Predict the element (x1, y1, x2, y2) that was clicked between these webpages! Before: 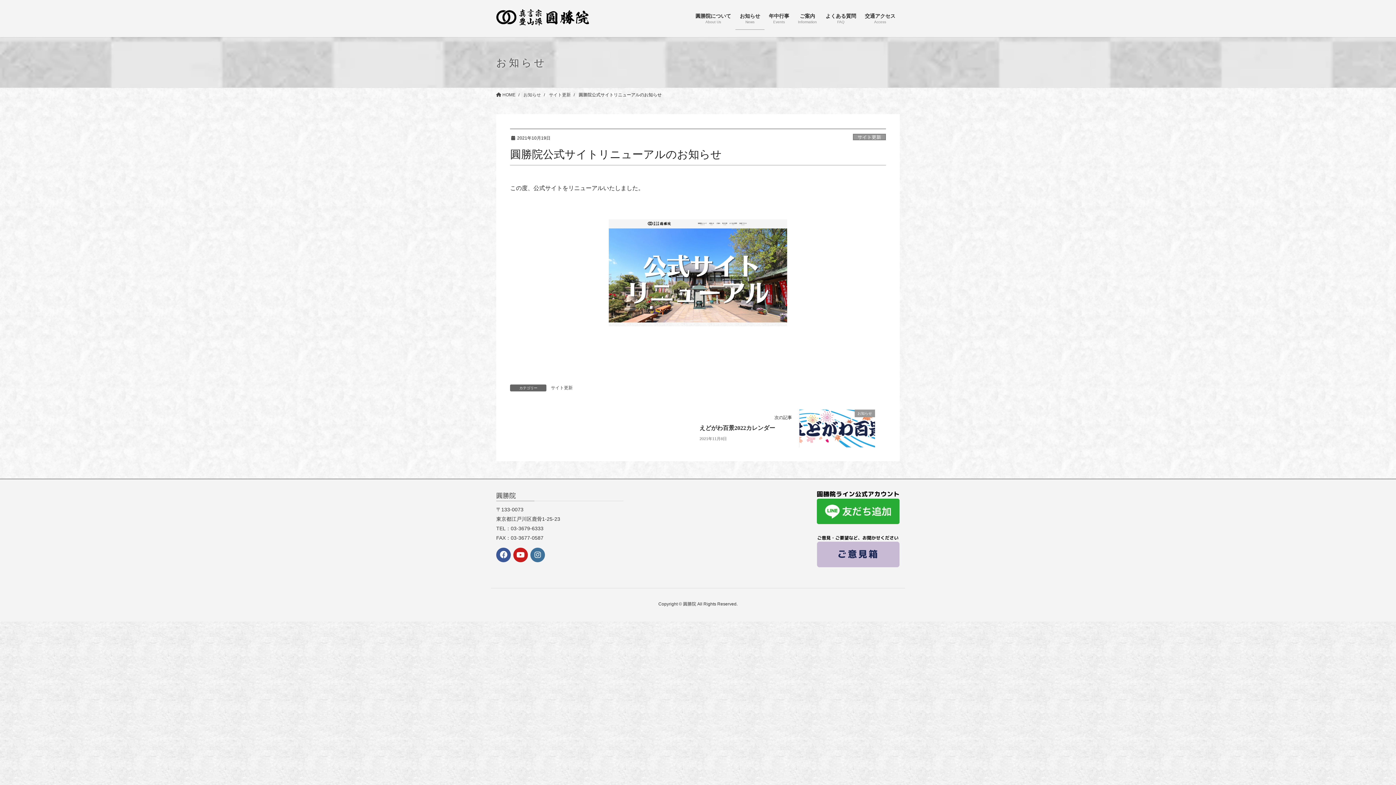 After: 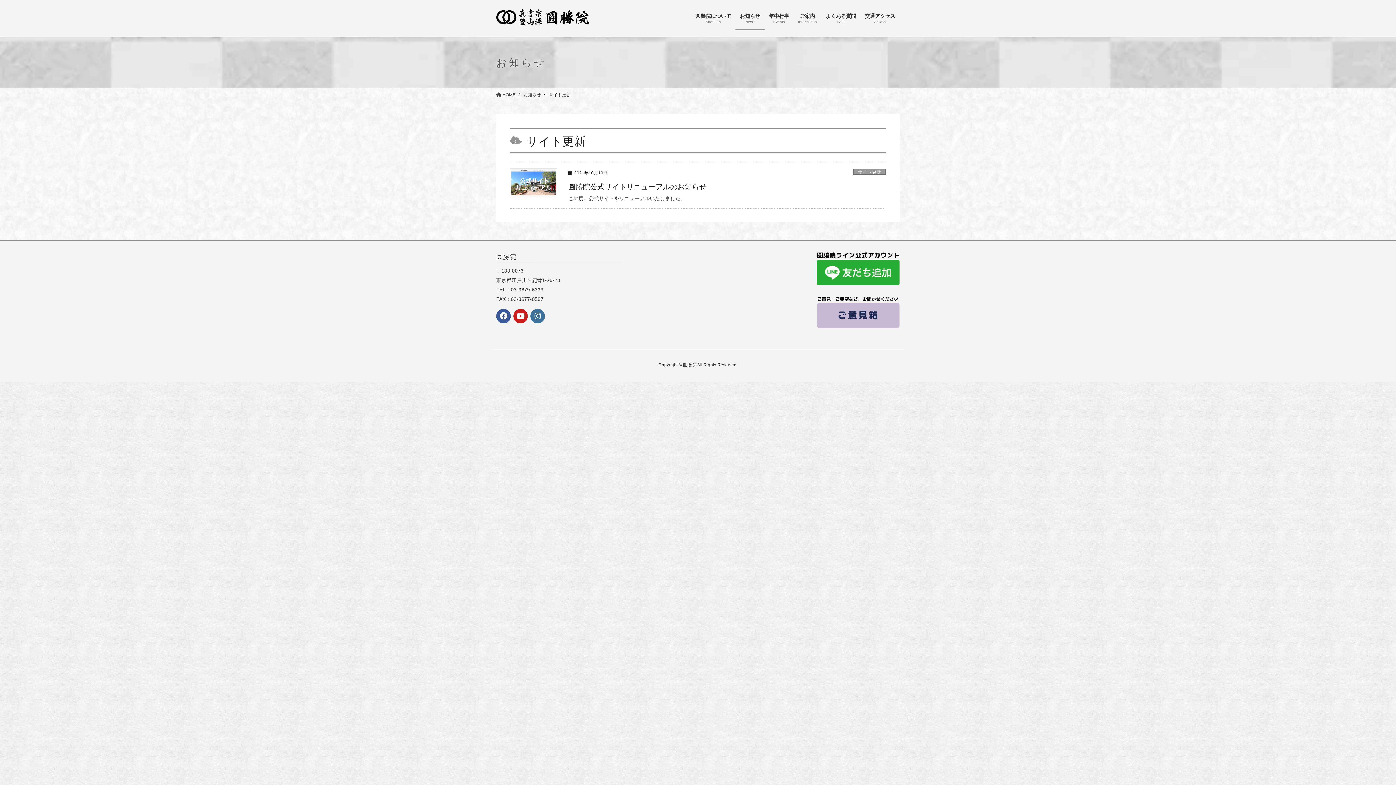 Action: bbox: (550, 384, 573, 391) label: サイト更新